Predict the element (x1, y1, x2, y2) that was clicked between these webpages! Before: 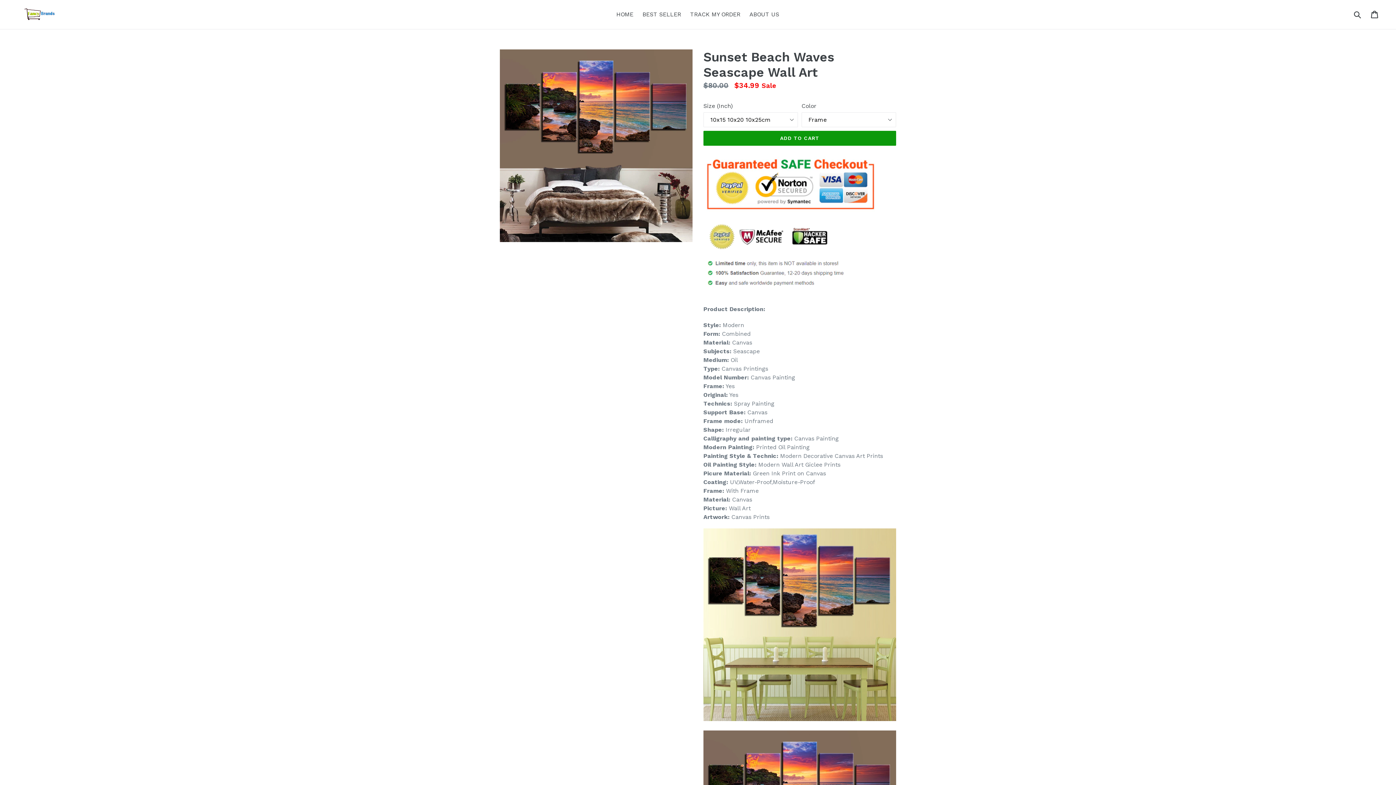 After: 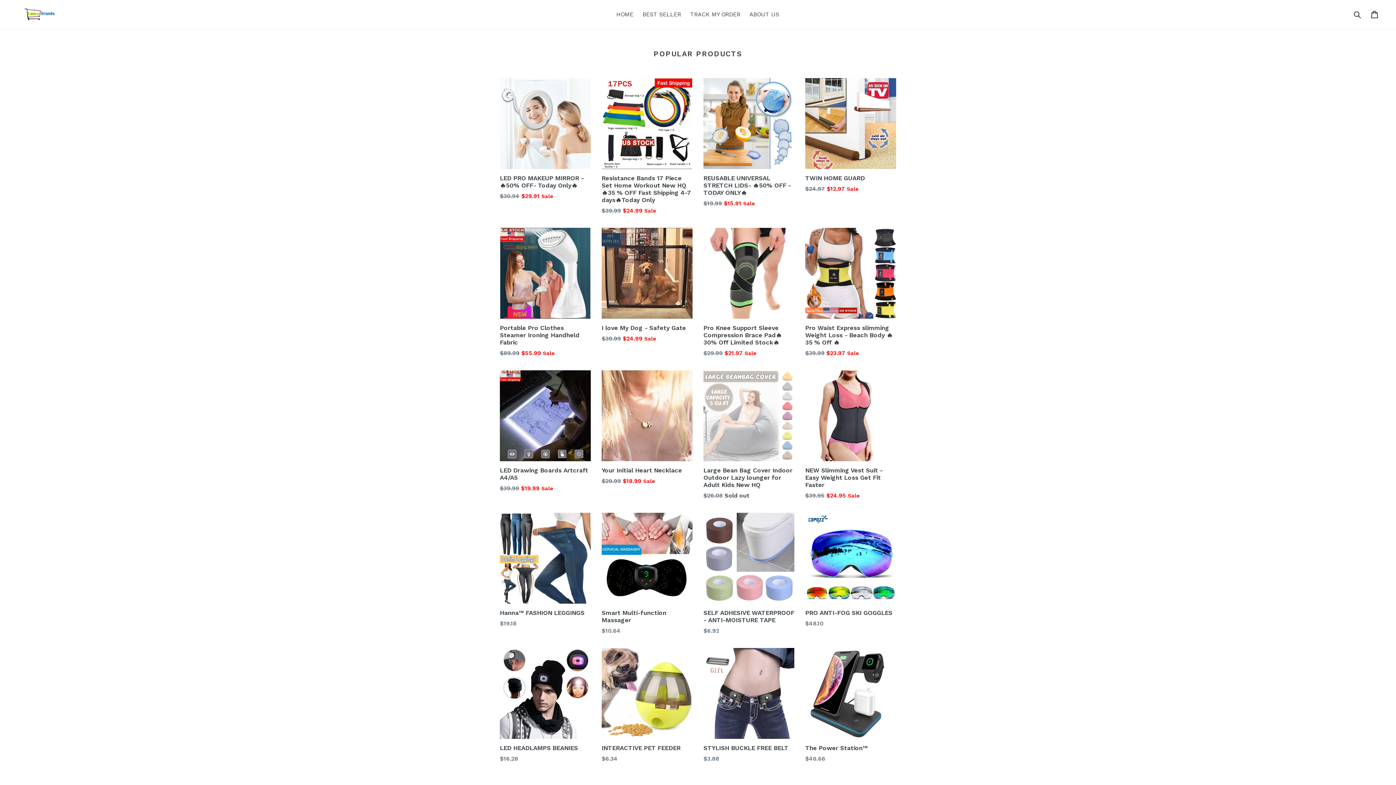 Action: bbox: (20, 8, 358, 20)